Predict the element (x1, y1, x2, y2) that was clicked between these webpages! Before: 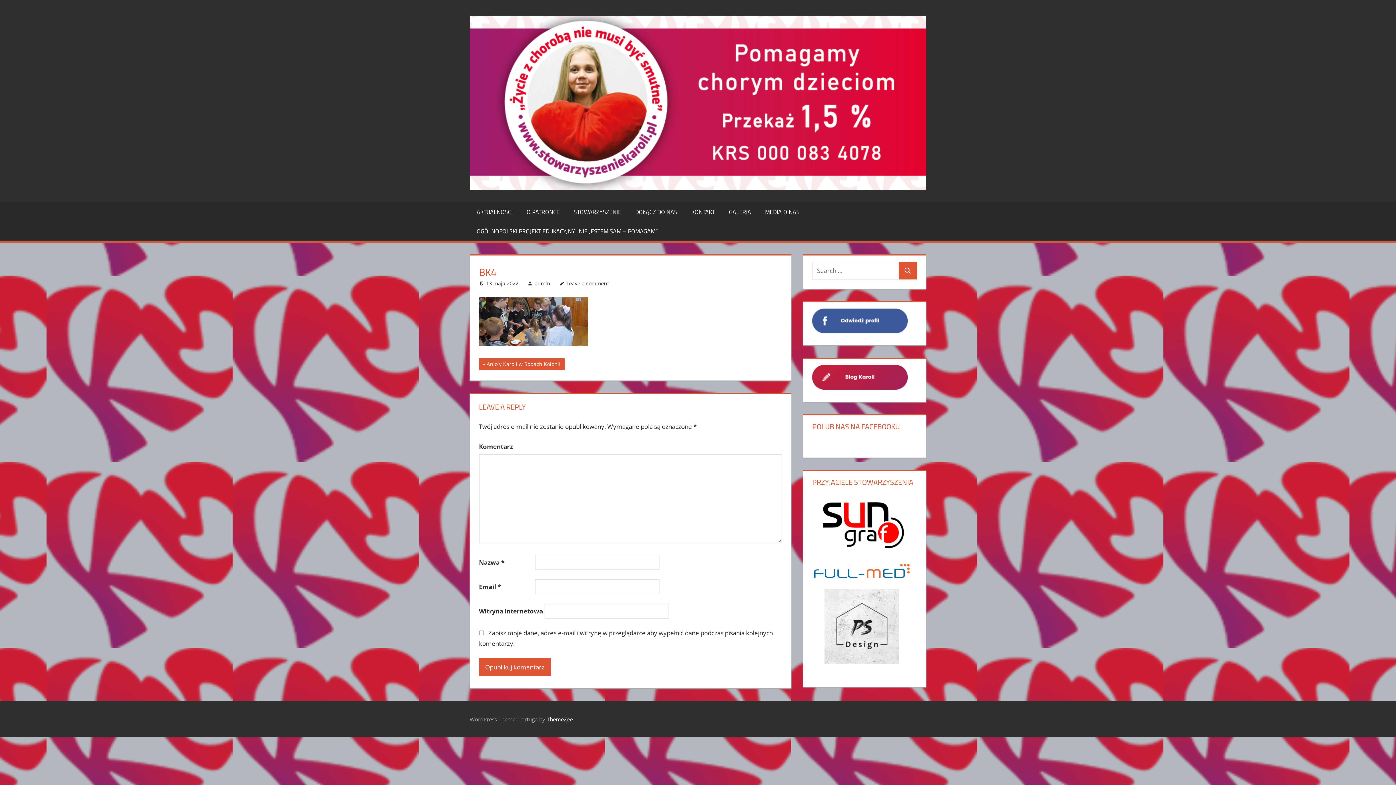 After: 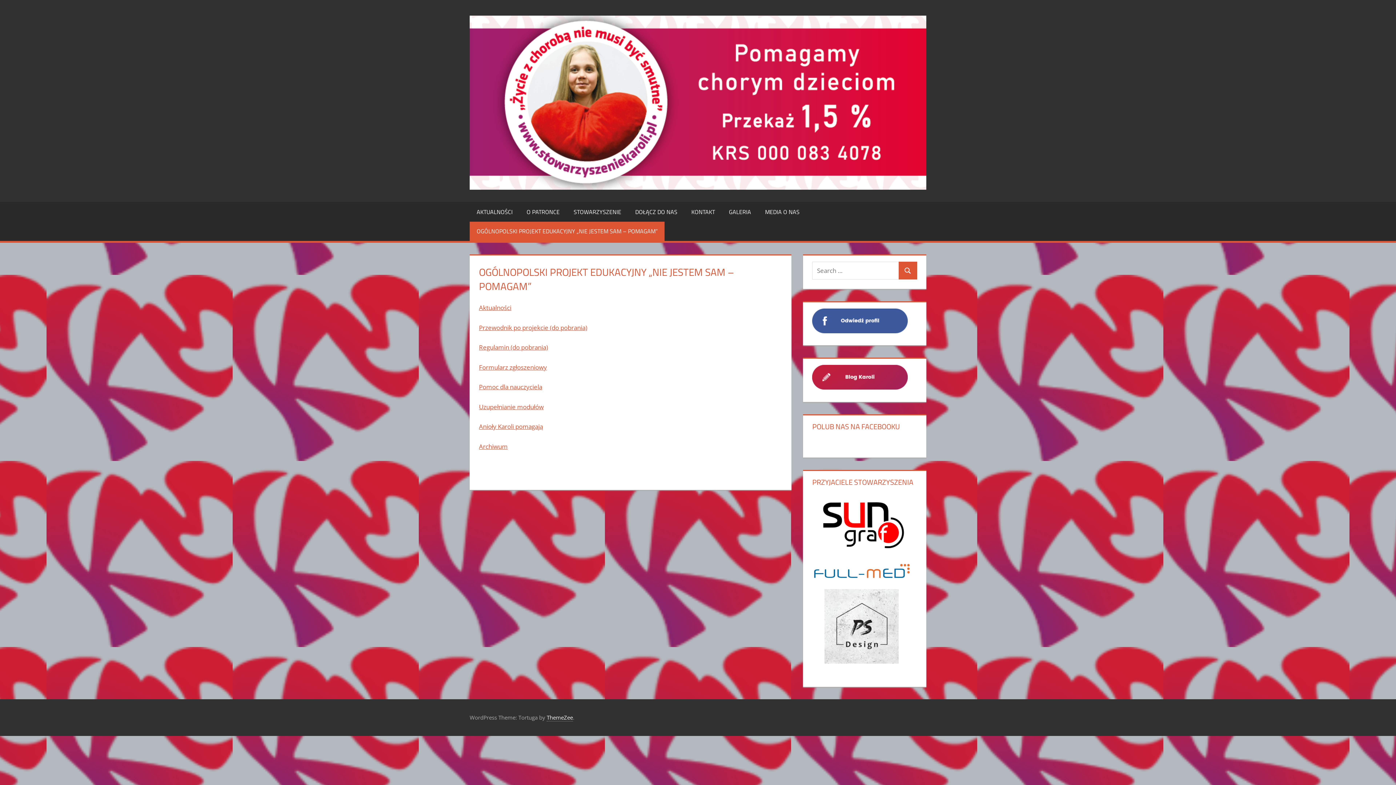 Action: bbox: (469, 221, 664, 241) label: OGÓLNOPOLSKI PROJEKT EDUKACYJNY „NIE JESTEM SAM – POMAGAM”